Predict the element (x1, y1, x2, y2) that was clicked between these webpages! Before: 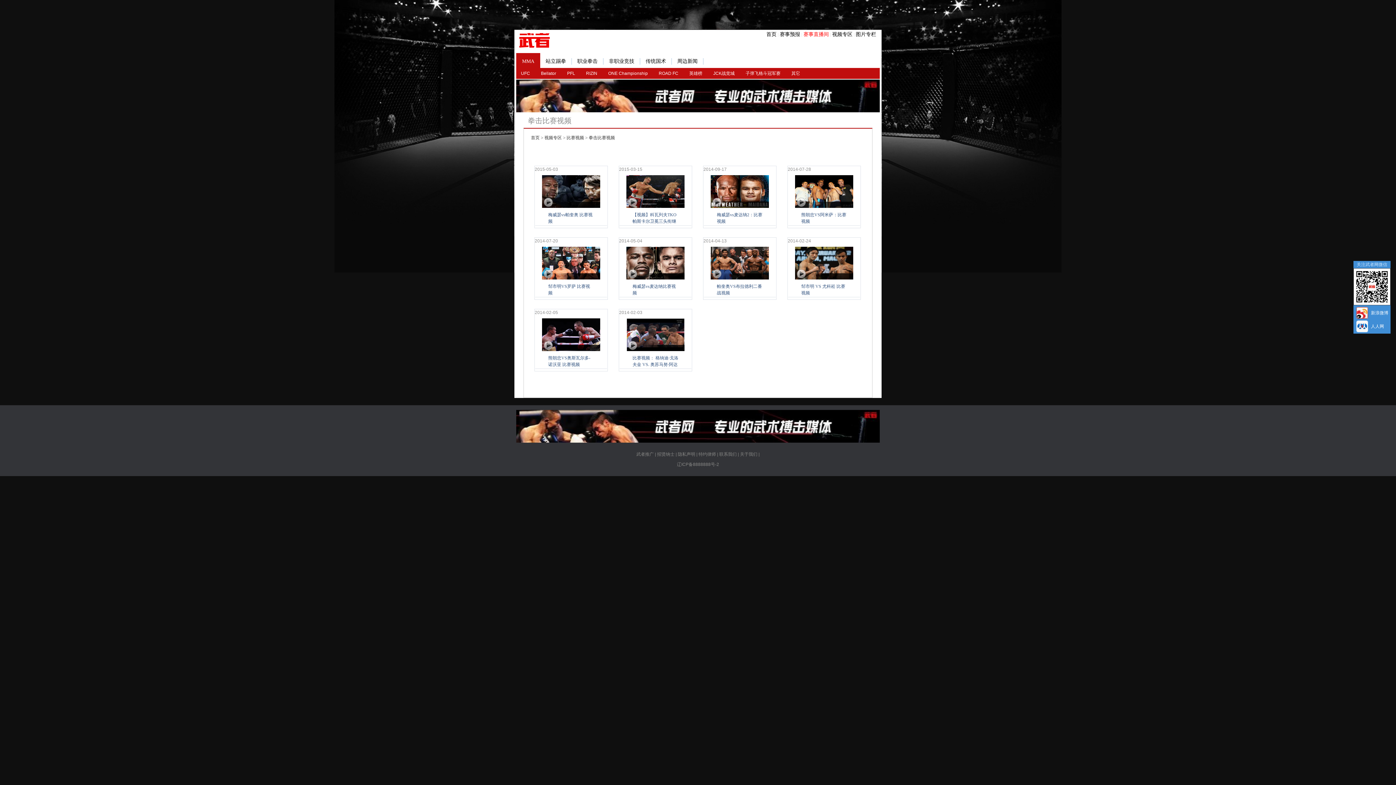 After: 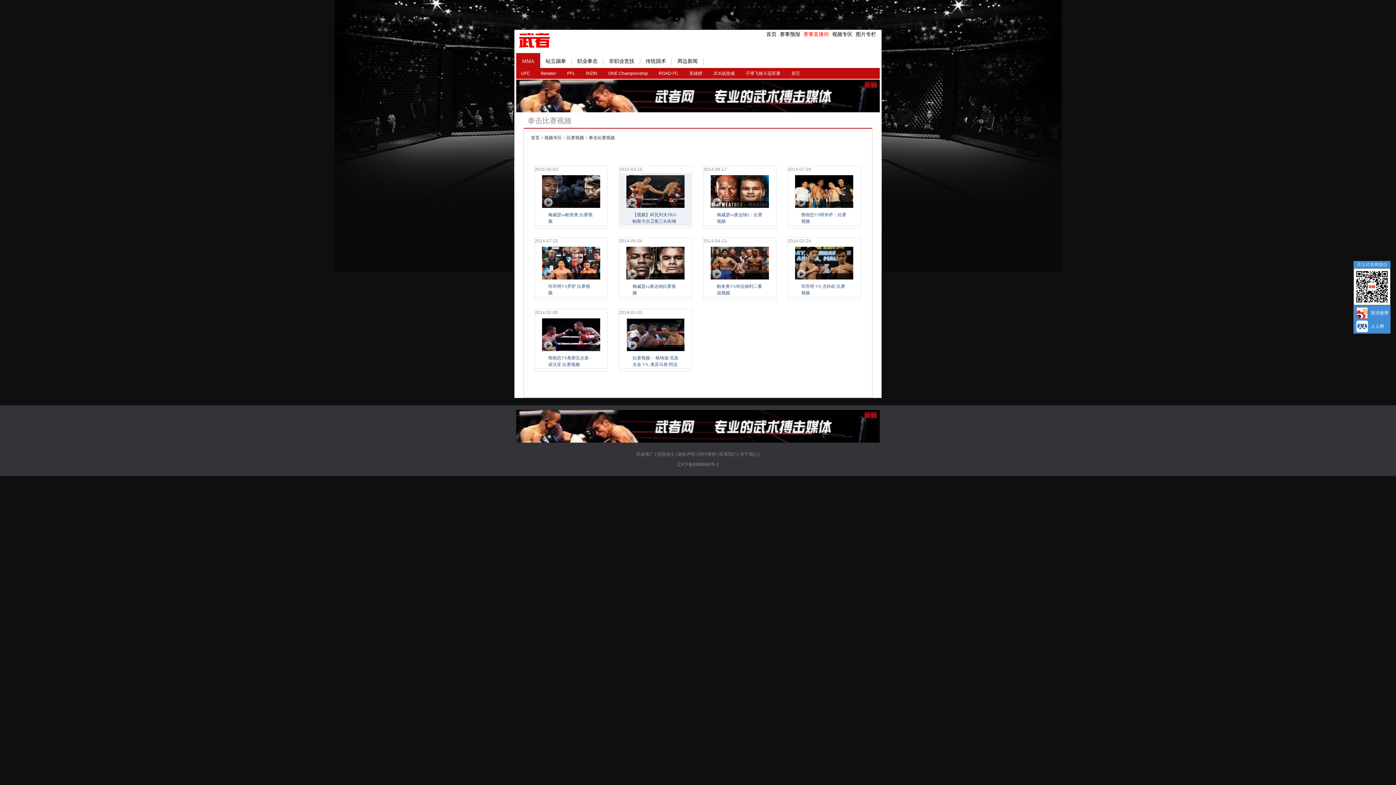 Action: bbox: (619, 166, 692, 228)